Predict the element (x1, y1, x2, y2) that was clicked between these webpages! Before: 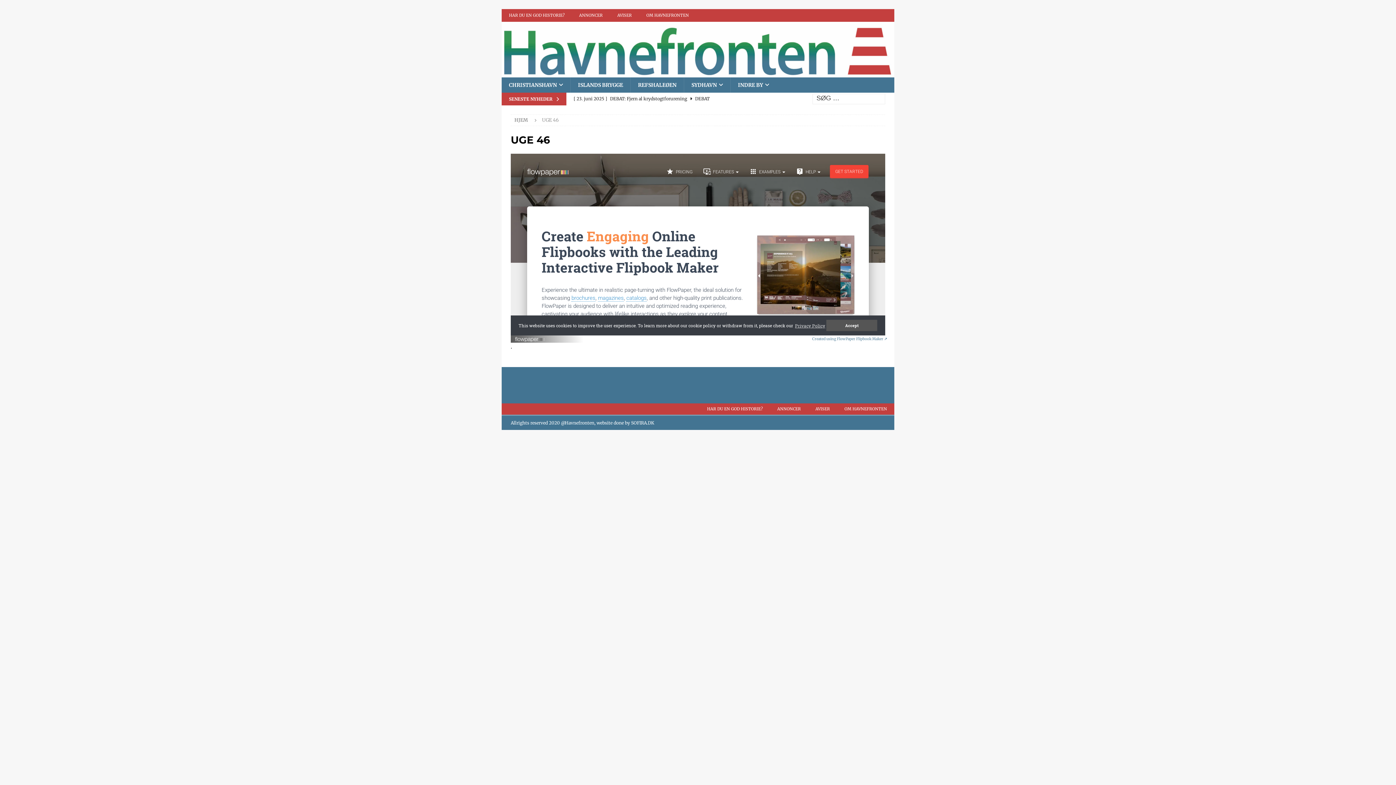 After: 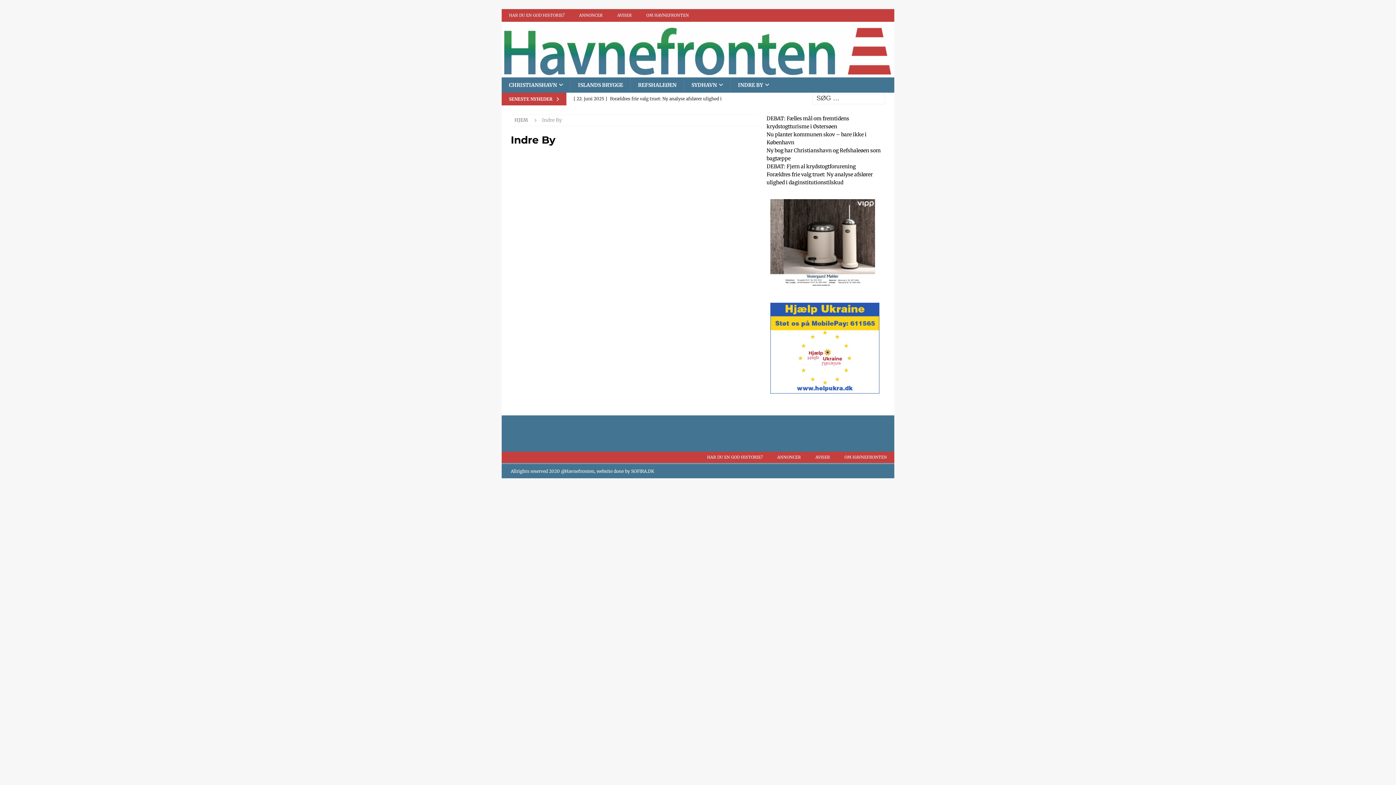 Action: label: INDRE BY bbox: (730, 77, 776, 92)